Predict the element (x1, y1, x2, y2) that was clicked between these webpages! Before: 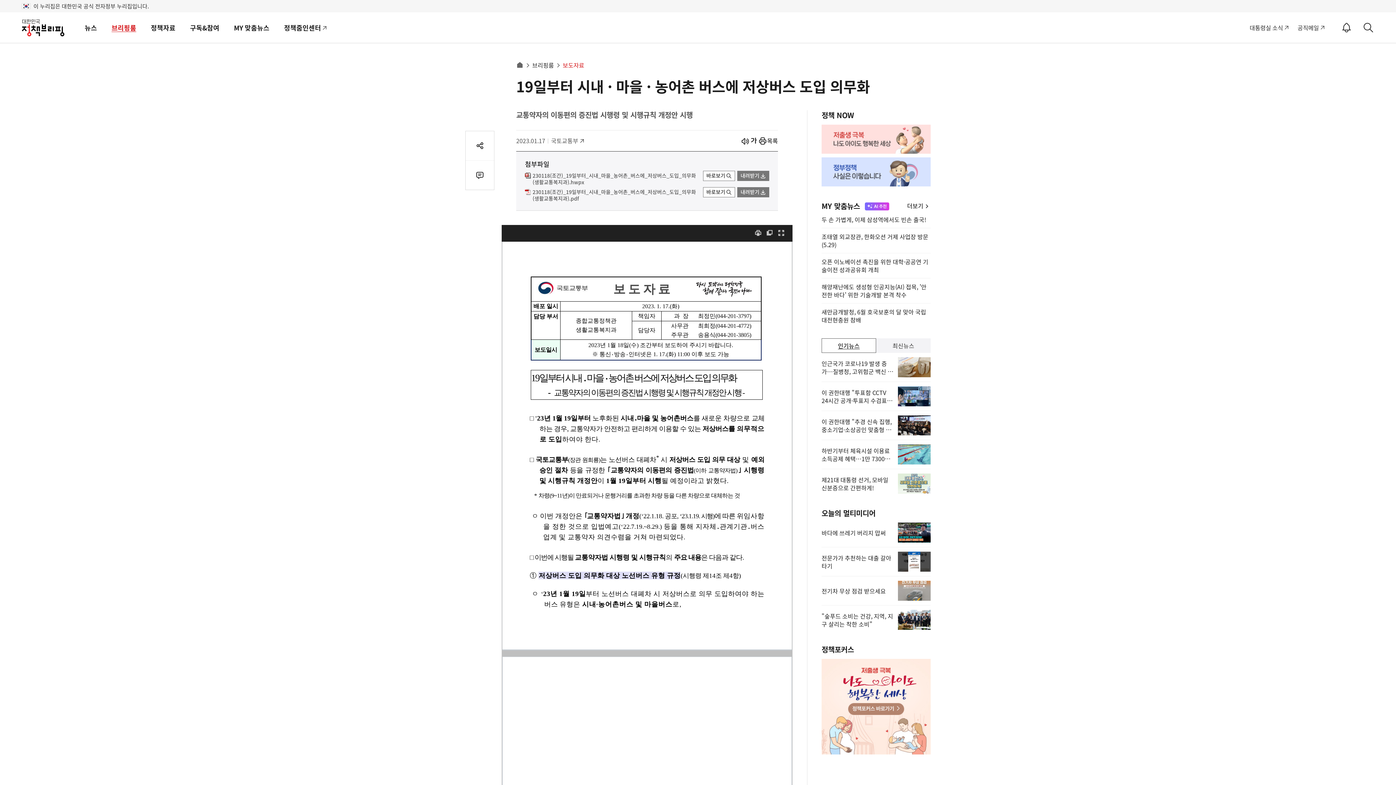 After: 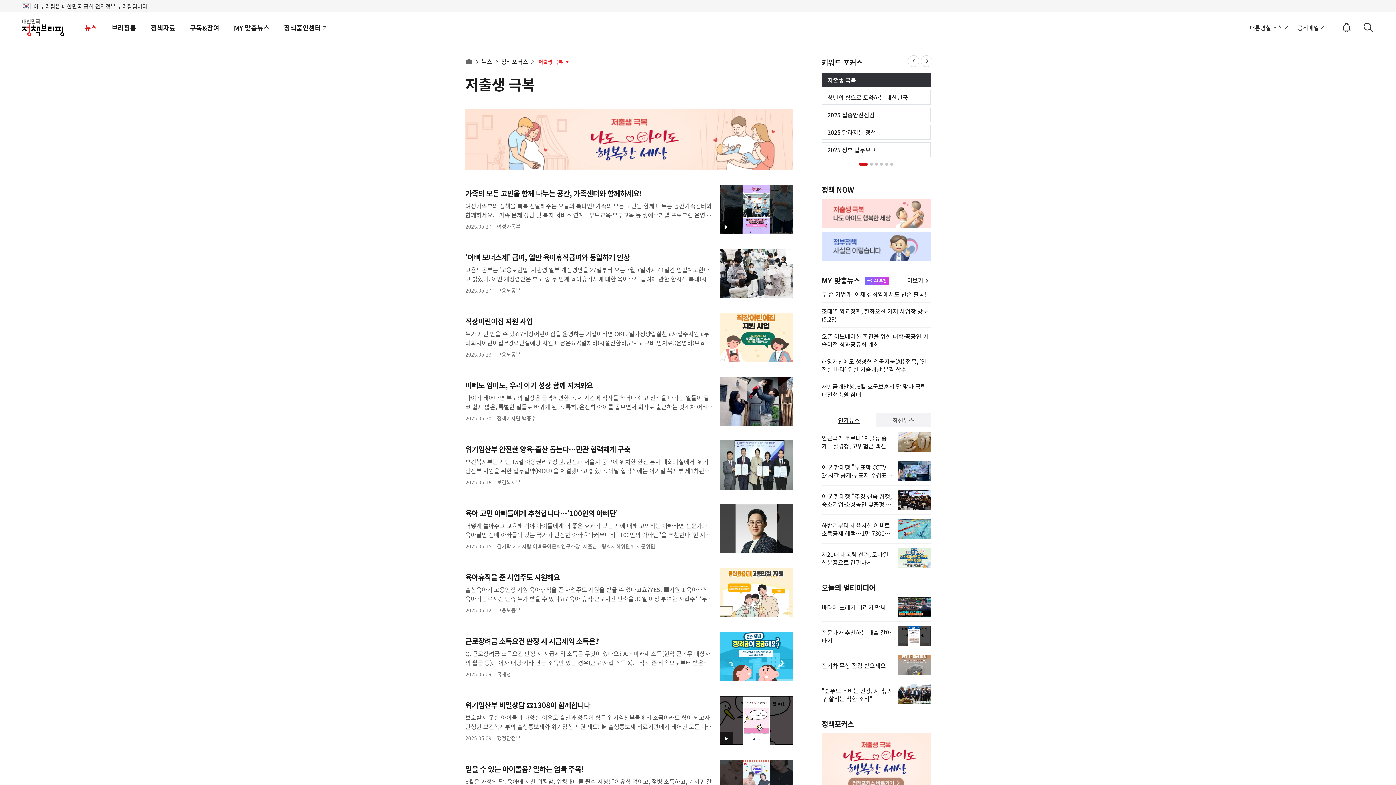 Action: bbox: (821, 659, 930, 754)